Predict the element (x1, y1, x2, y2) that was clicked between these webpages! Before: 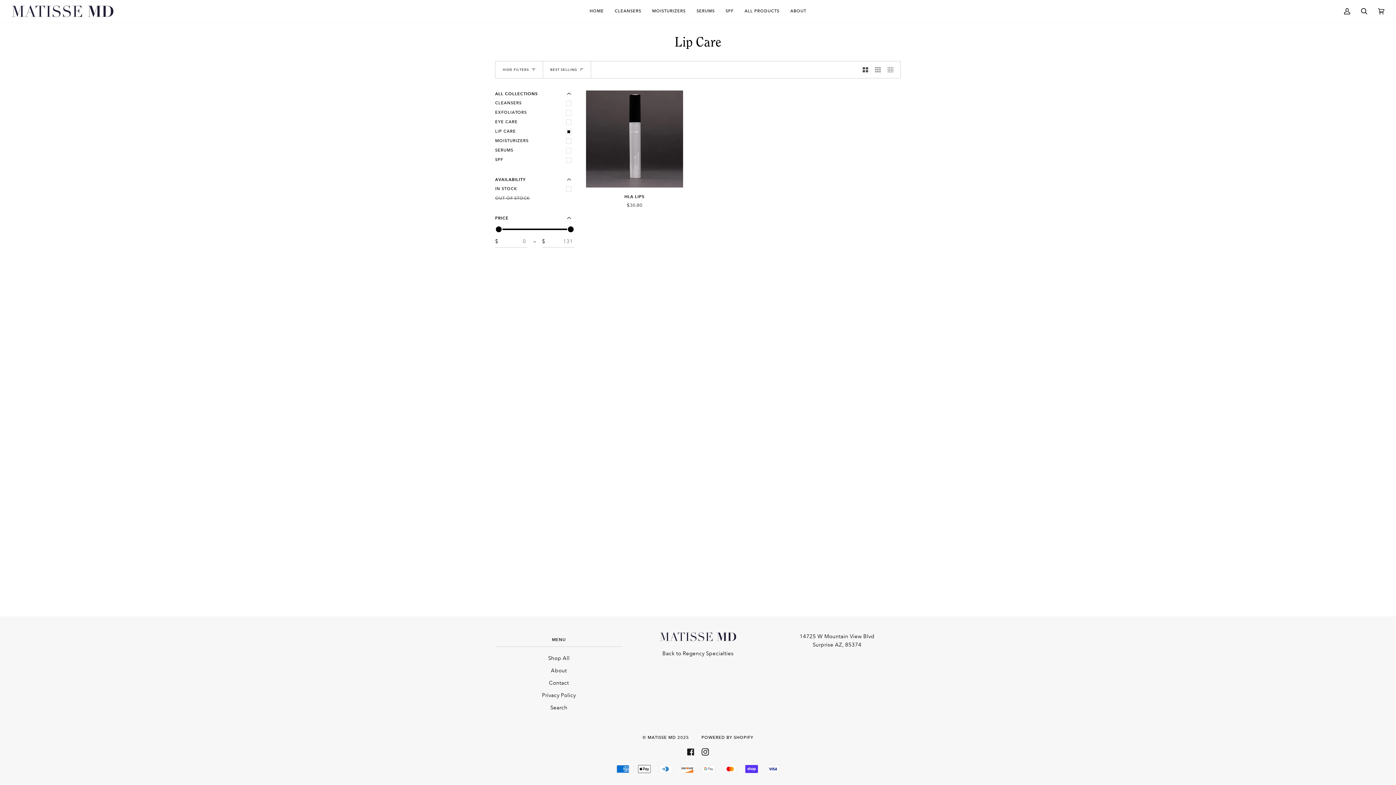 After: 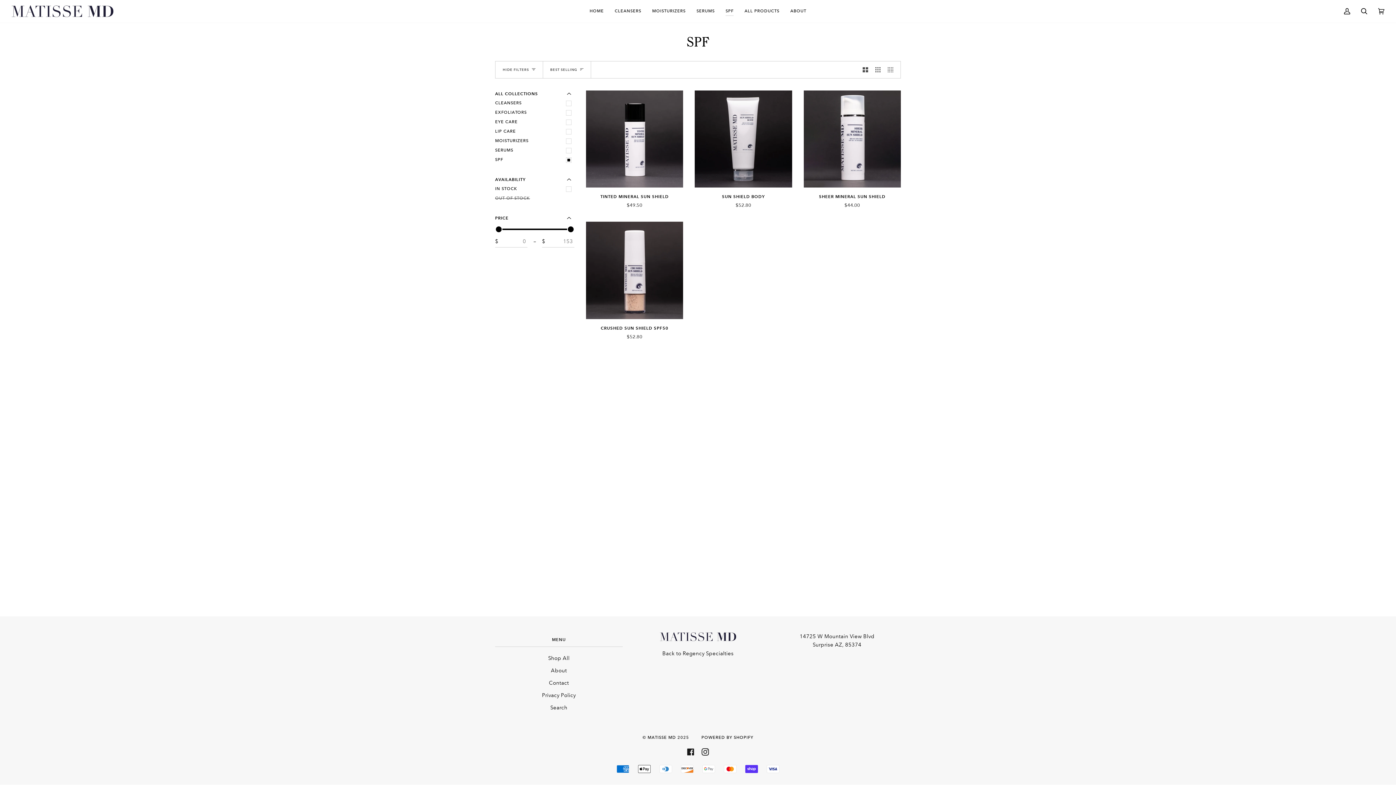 Action: label: SPF bbox: (495, 155, 574, 164)